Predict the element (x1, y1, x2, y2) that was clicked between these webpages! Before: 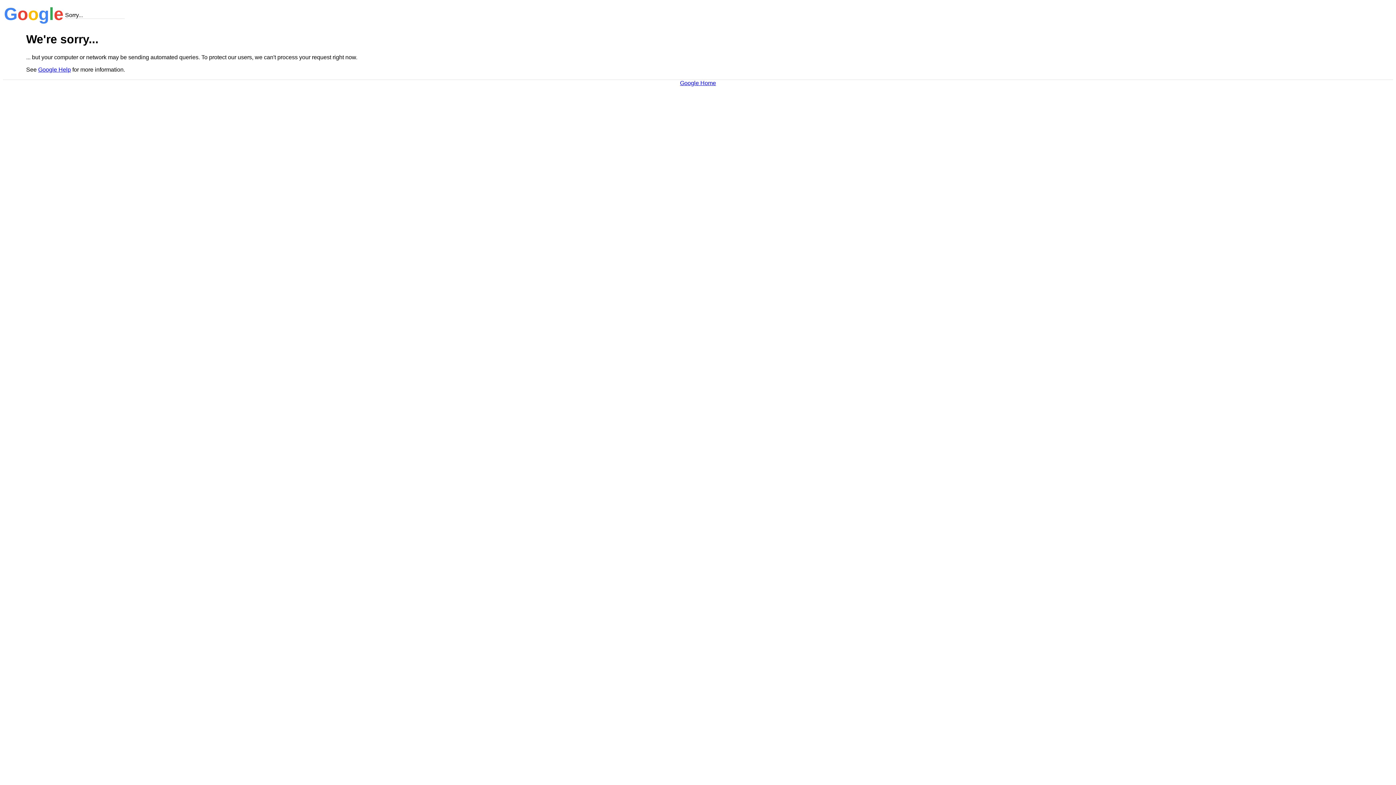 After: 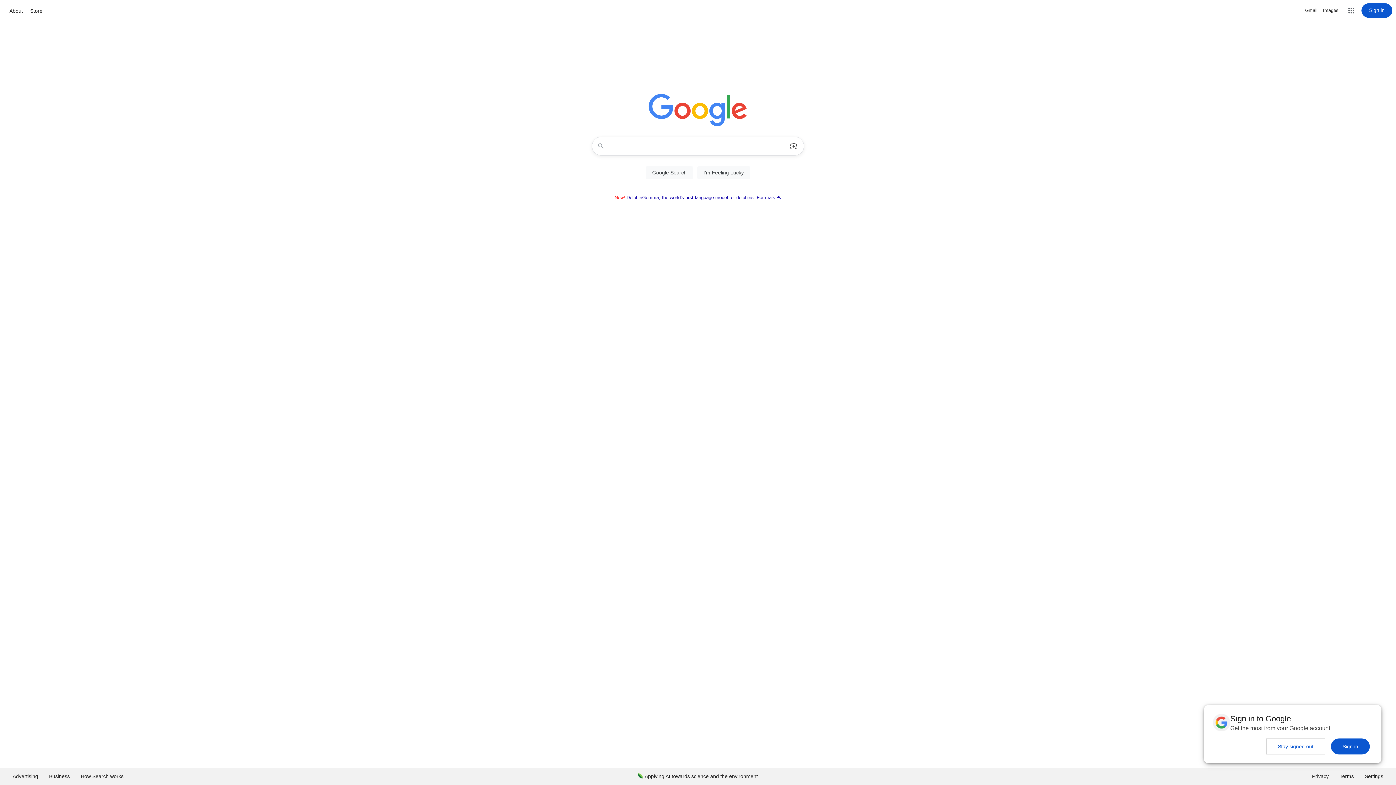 Action: bbox: (680, 79, 716, 86) label: Google Home